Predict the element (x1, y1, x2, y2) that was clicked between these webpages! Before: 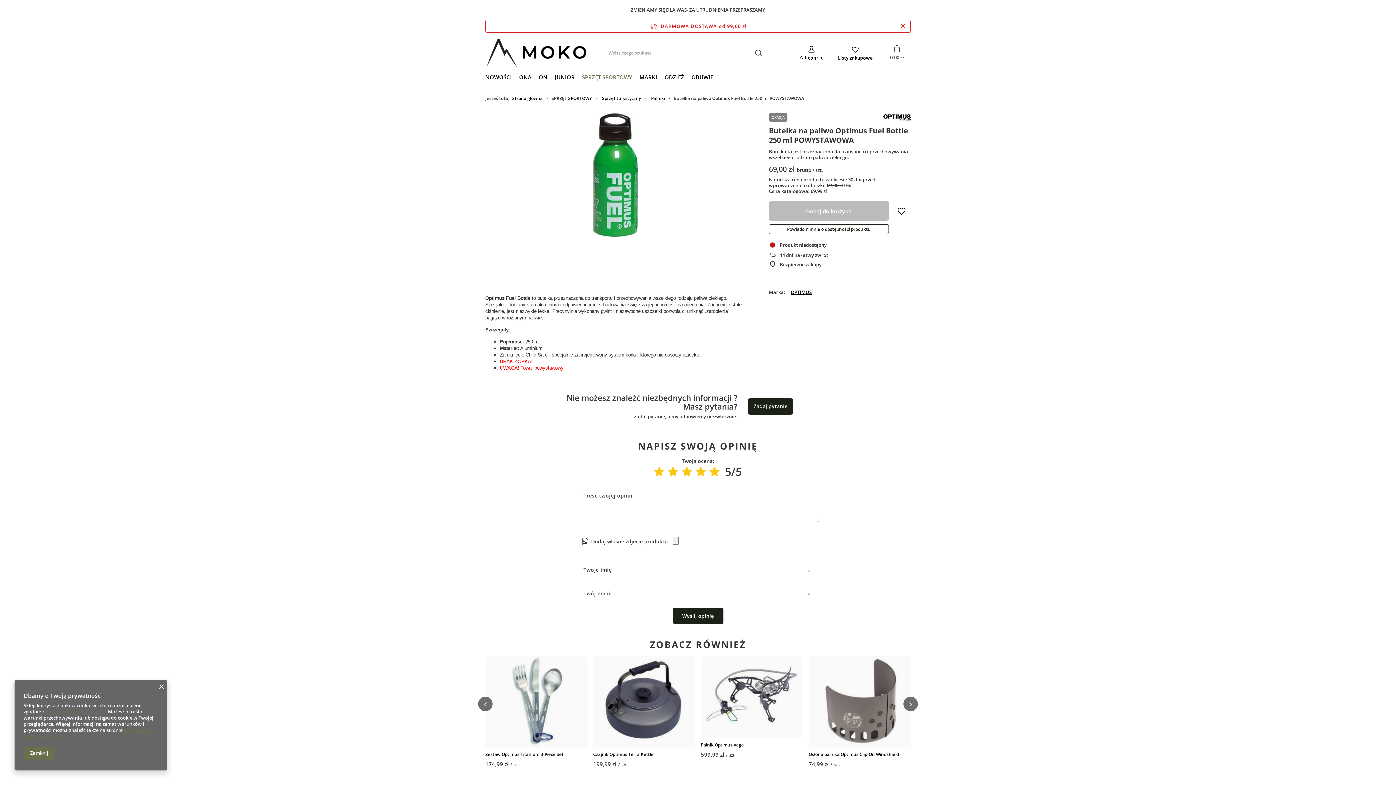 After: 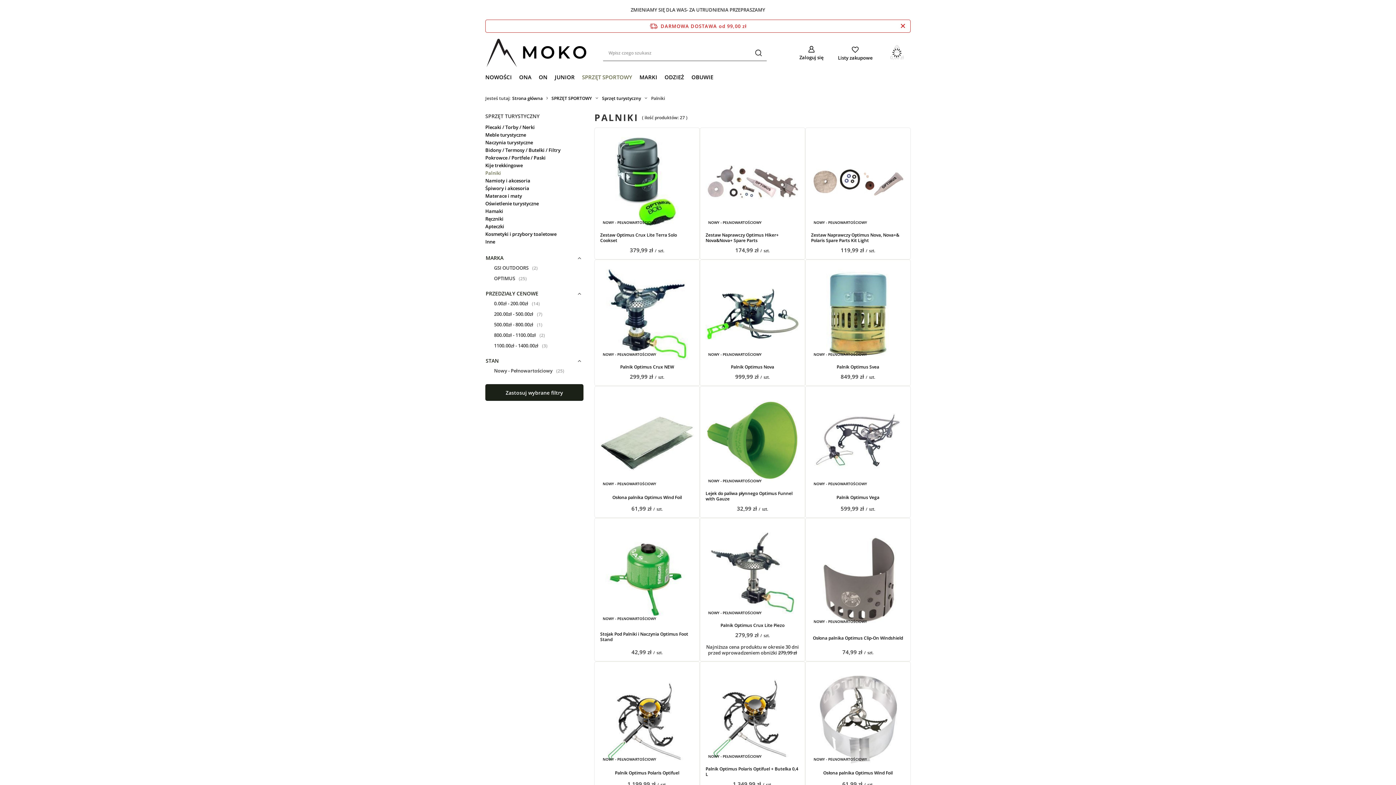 Action: label: Palniki bbox: (651, 95, 665, 101)